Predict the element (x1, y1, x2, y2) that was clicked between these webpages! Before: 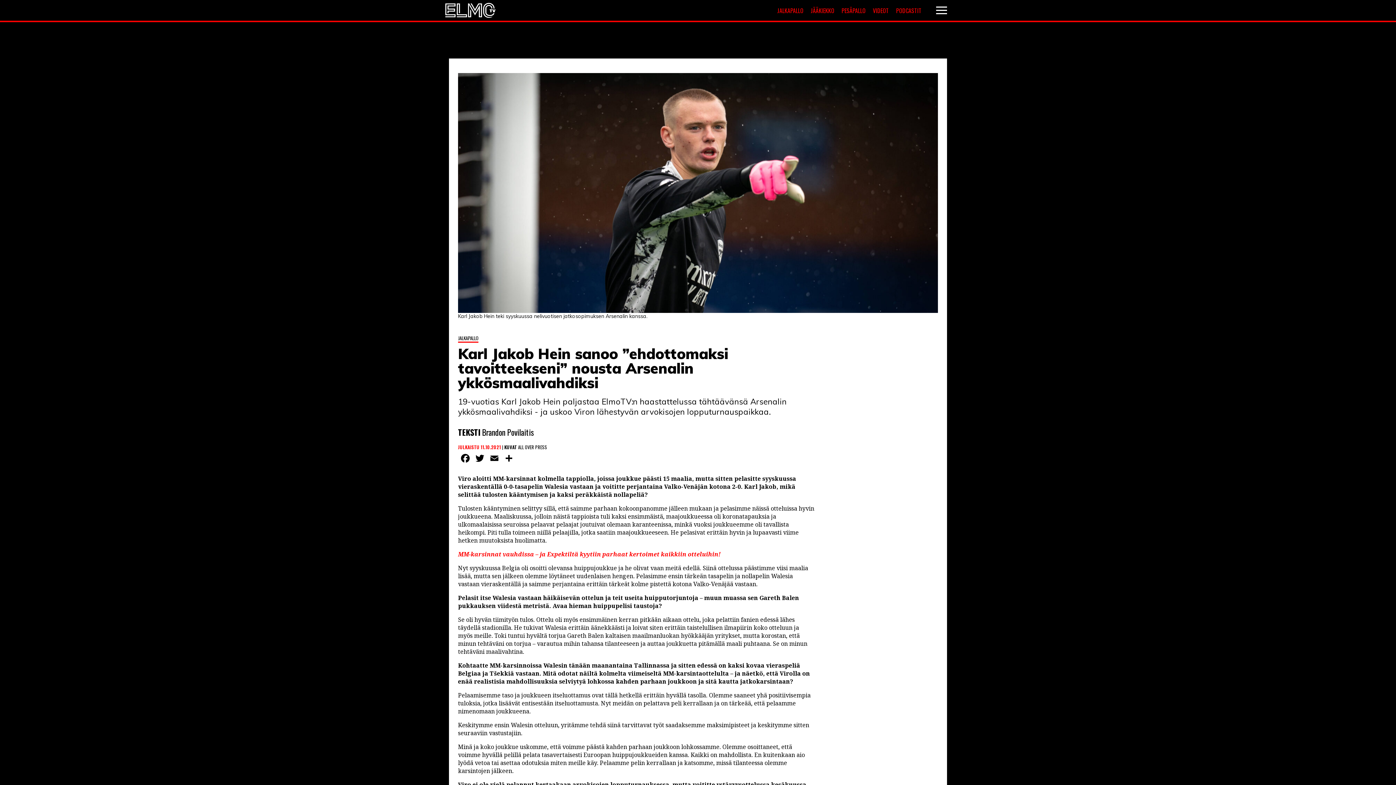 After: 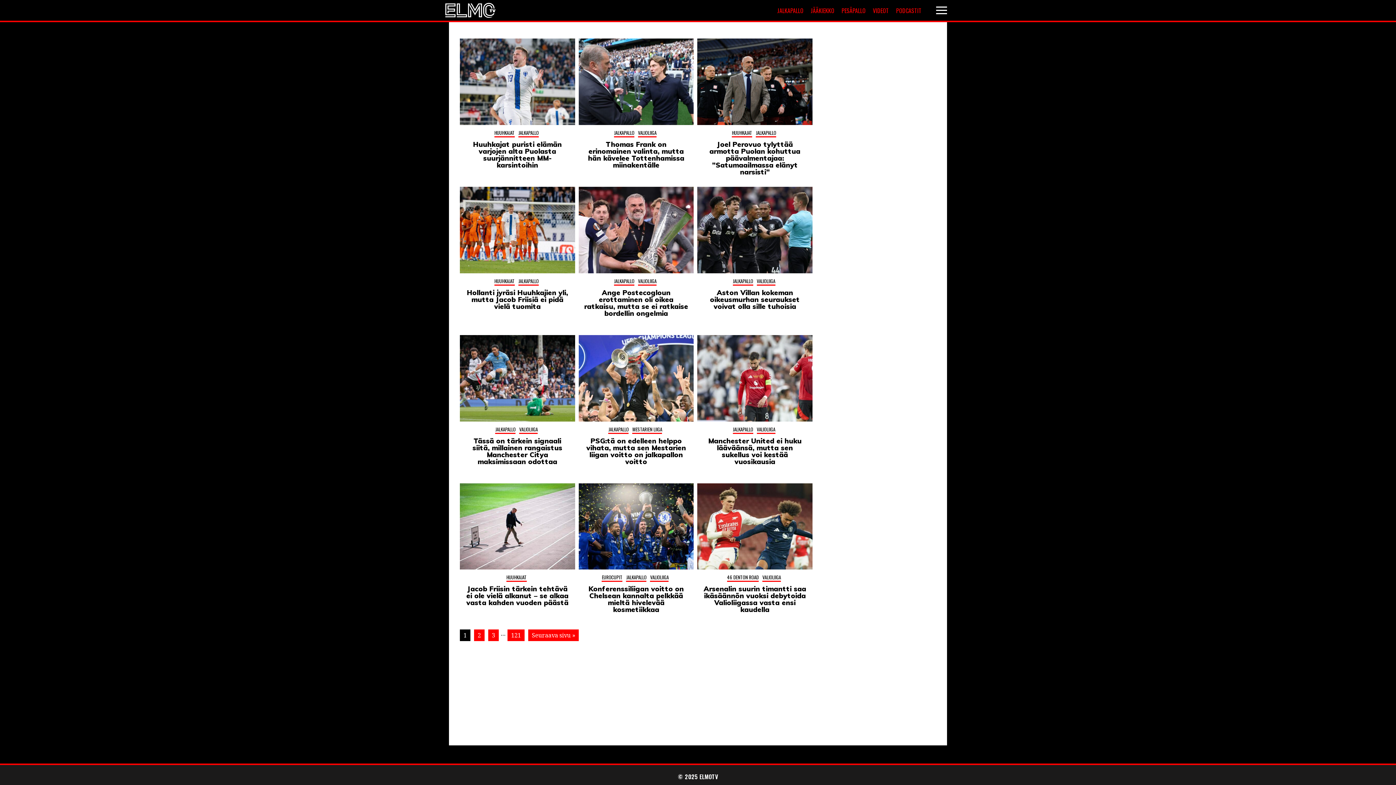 Action: bbox: (458, 334, 478, 342) label: JALKAPALLO